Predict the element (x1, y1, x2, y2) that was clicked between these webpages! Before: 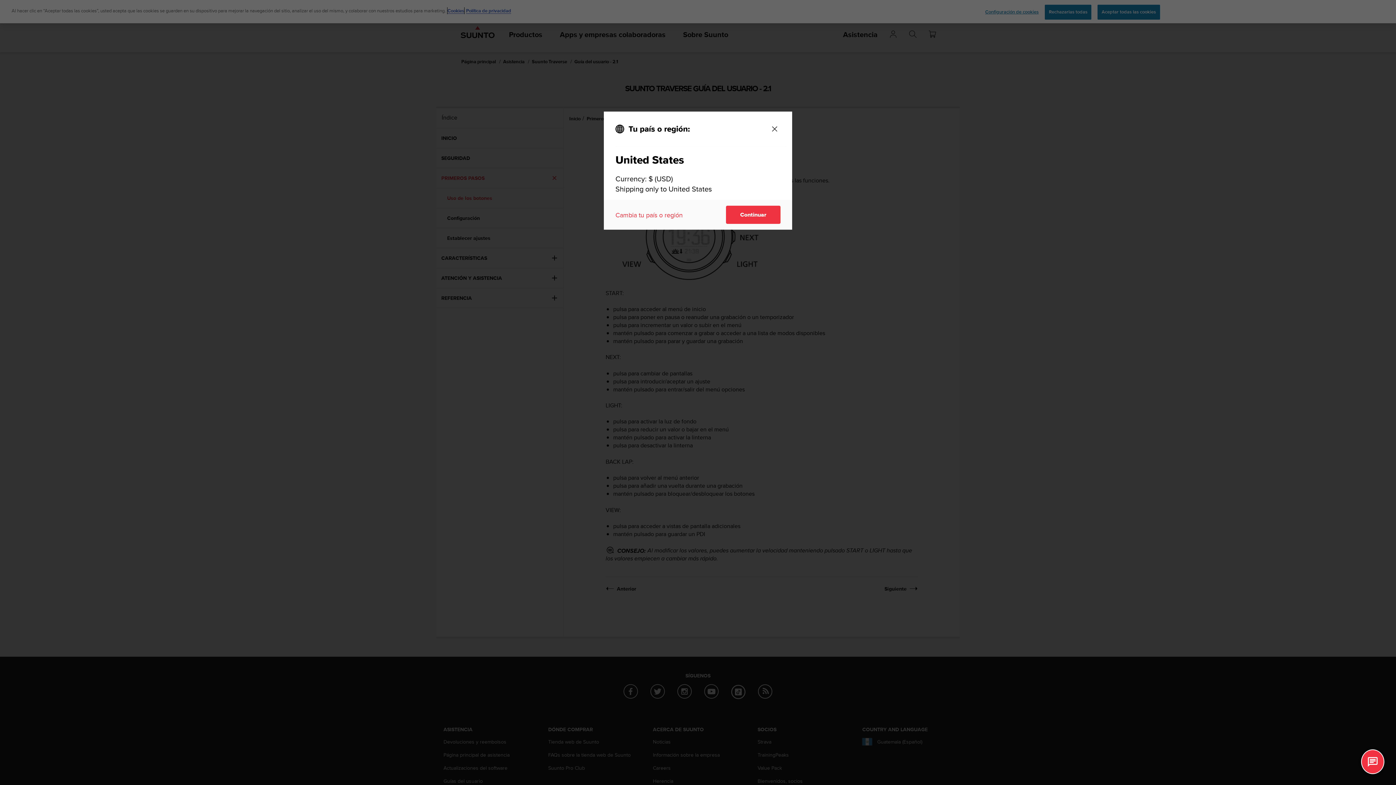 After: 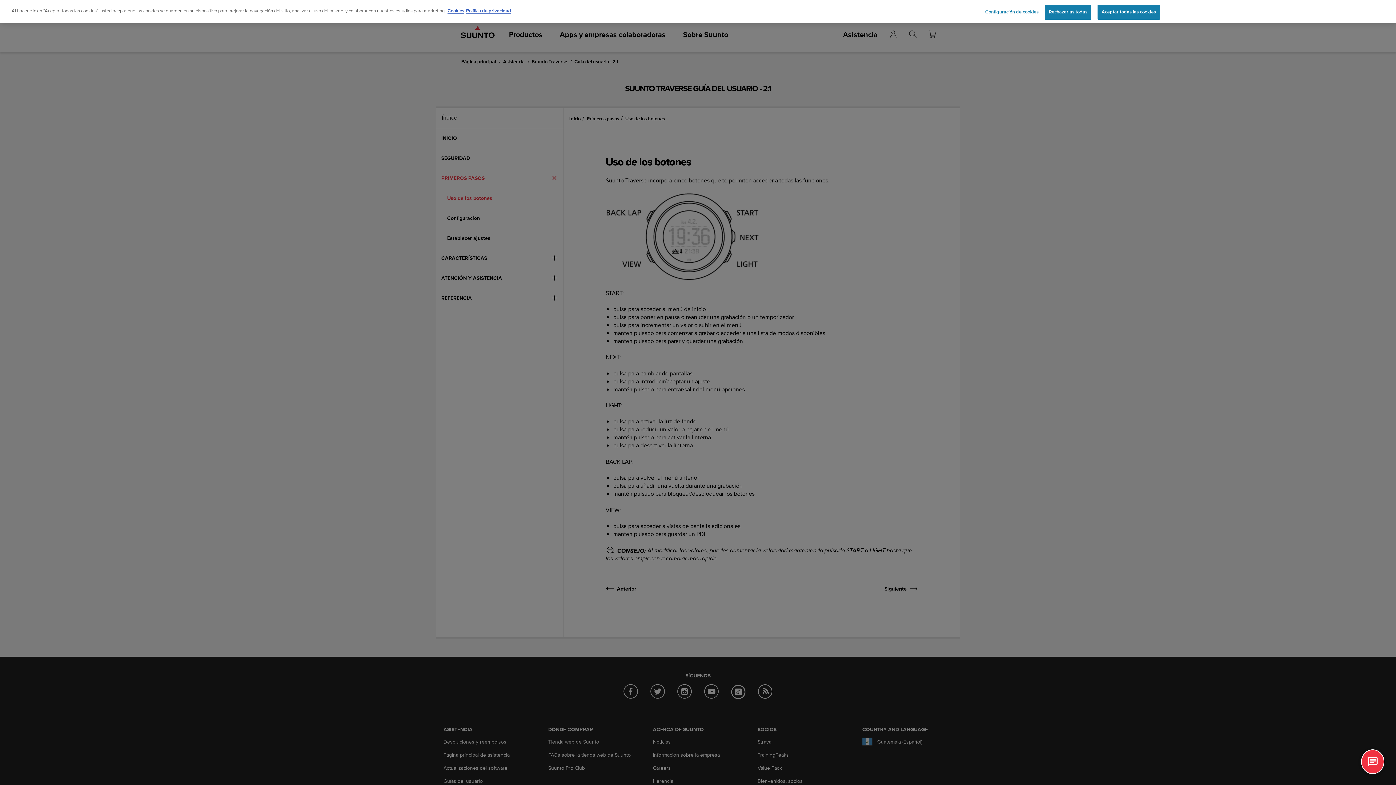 Action: bbox: (769, 123, 780, 134) label: Close